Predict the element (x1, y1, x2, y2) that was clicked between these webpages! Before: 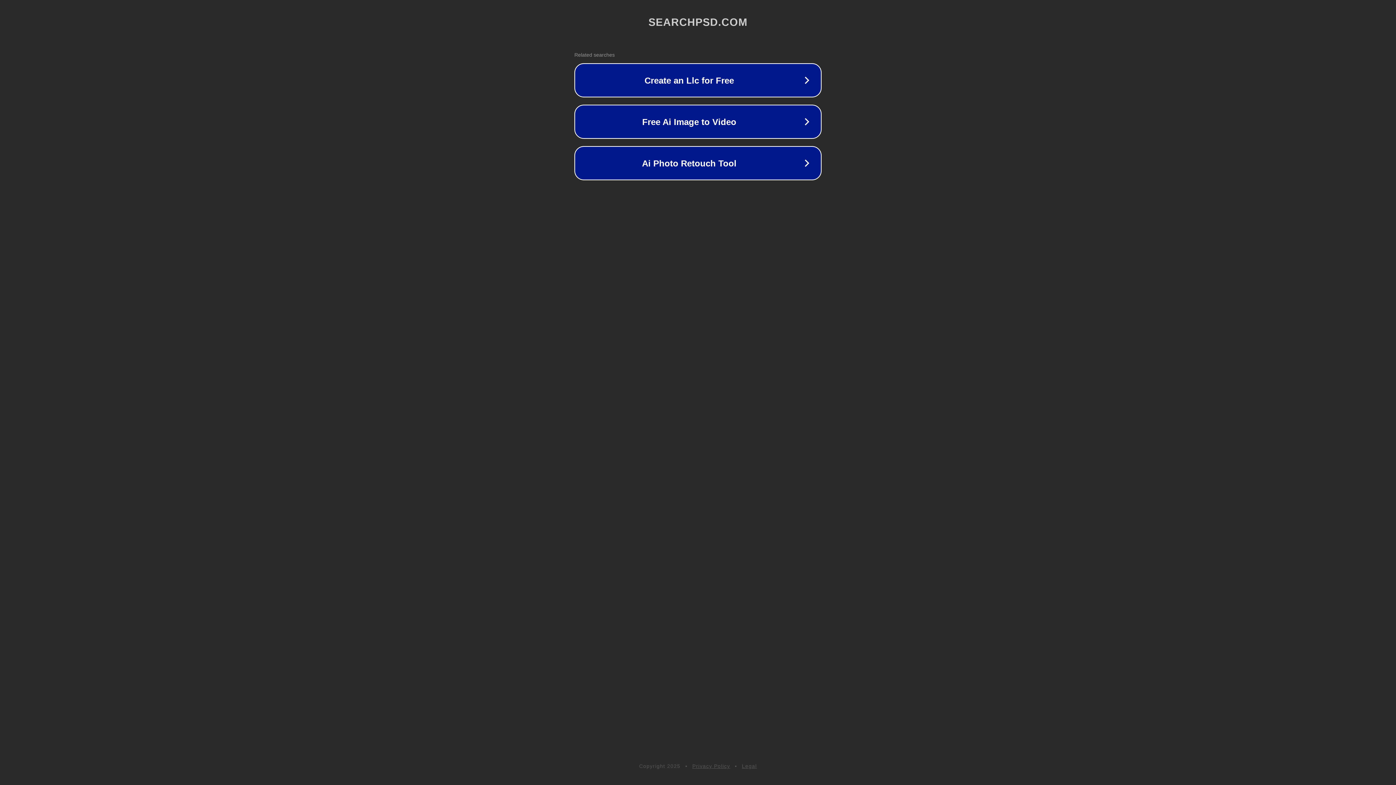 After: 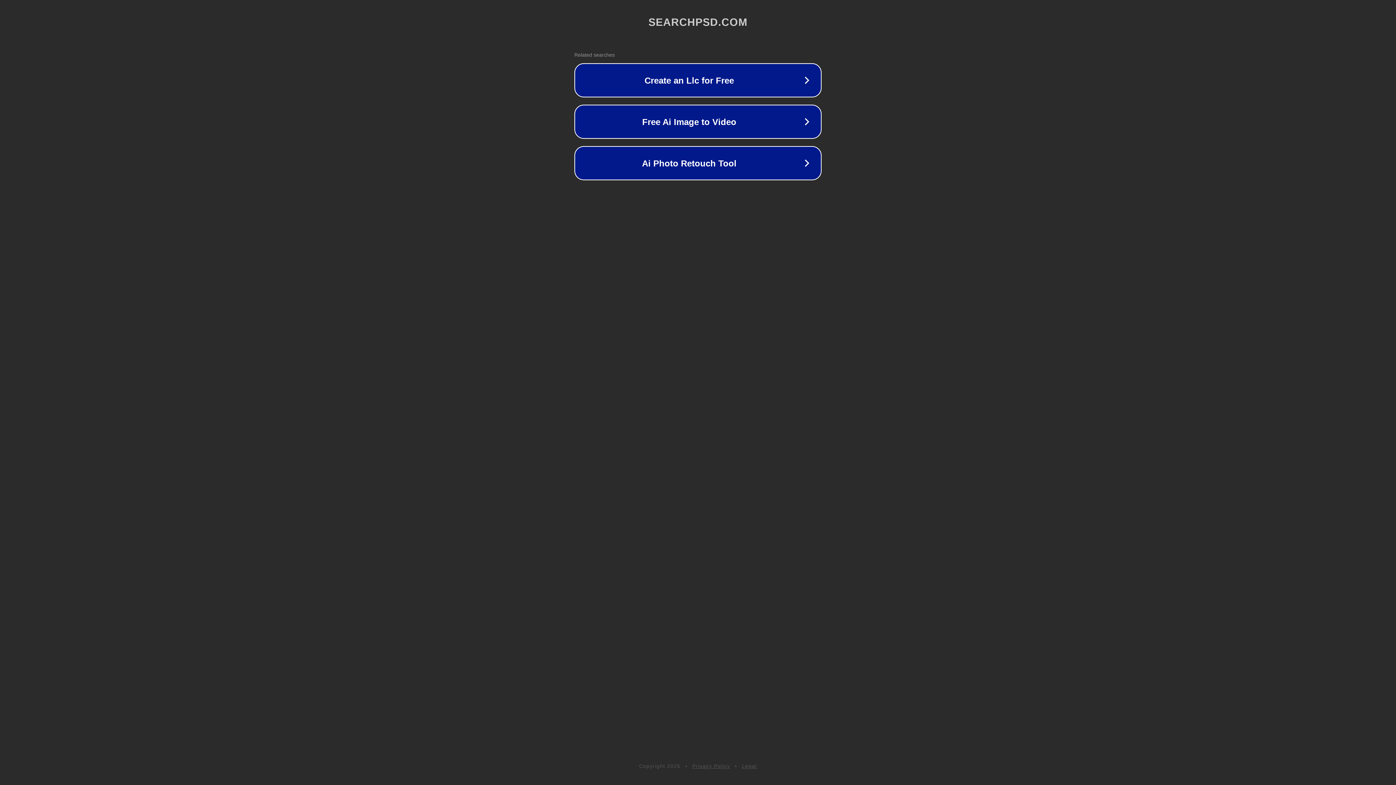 Action: label: Legal bbox: (742, 763, 757, 769)